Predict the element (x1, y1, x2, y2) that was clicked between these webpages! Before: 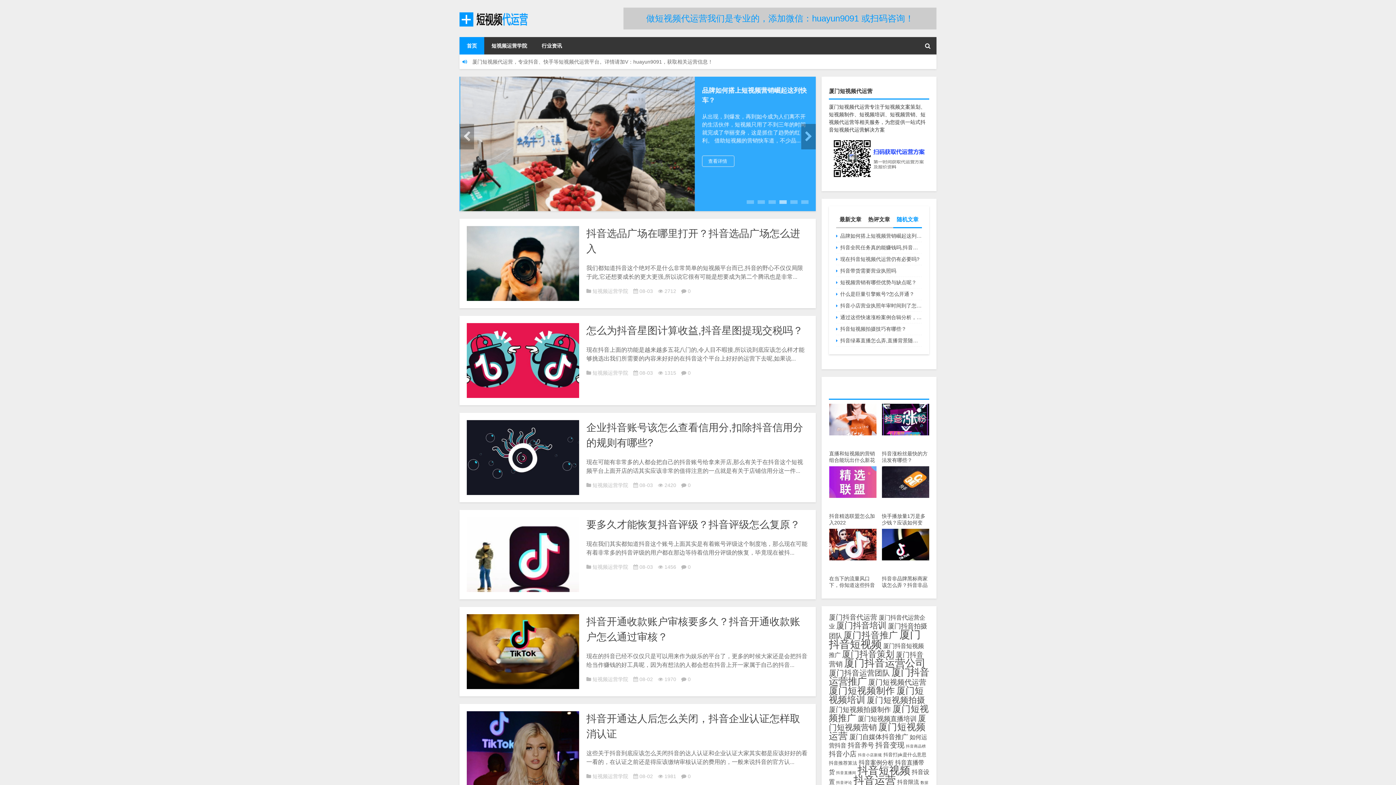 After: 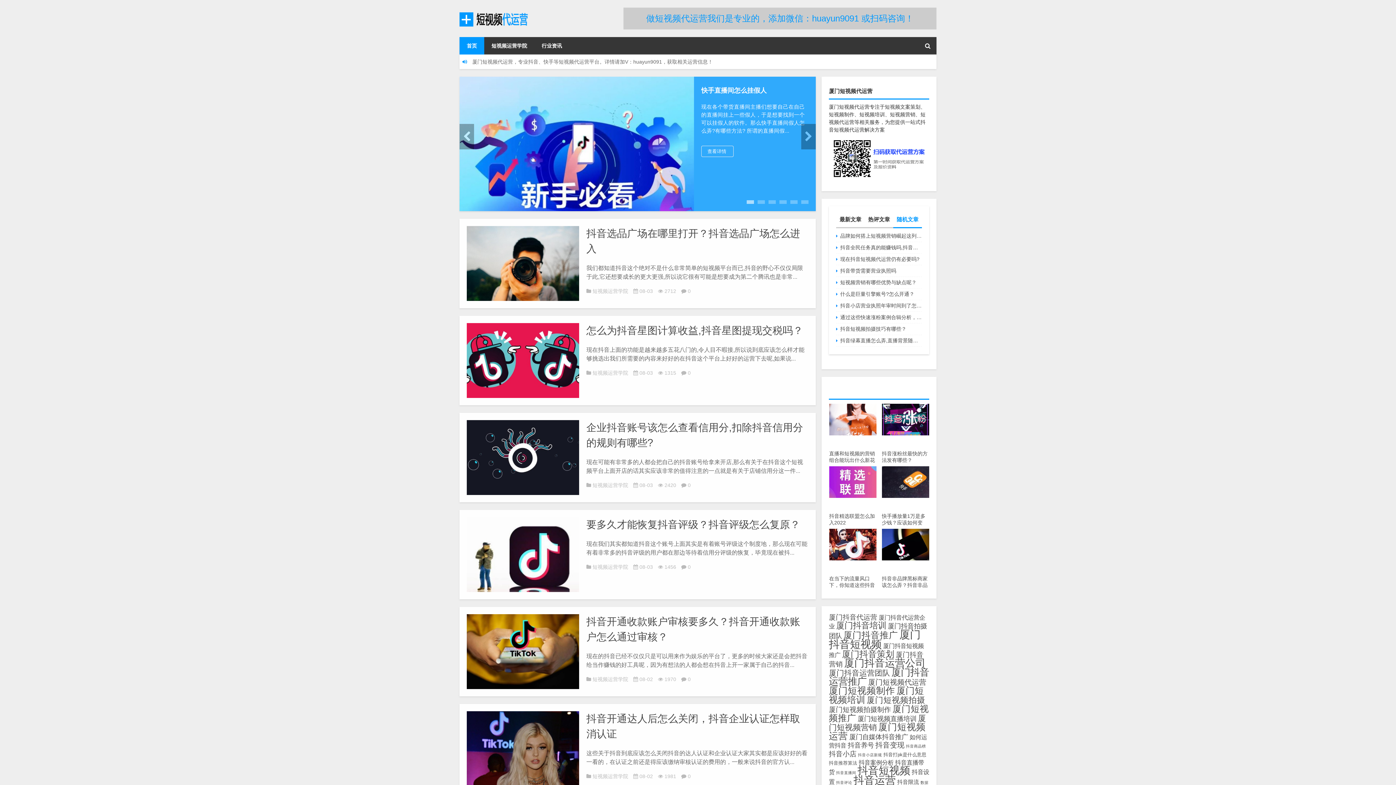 Action: bbox: (459, 76, 694, 211)